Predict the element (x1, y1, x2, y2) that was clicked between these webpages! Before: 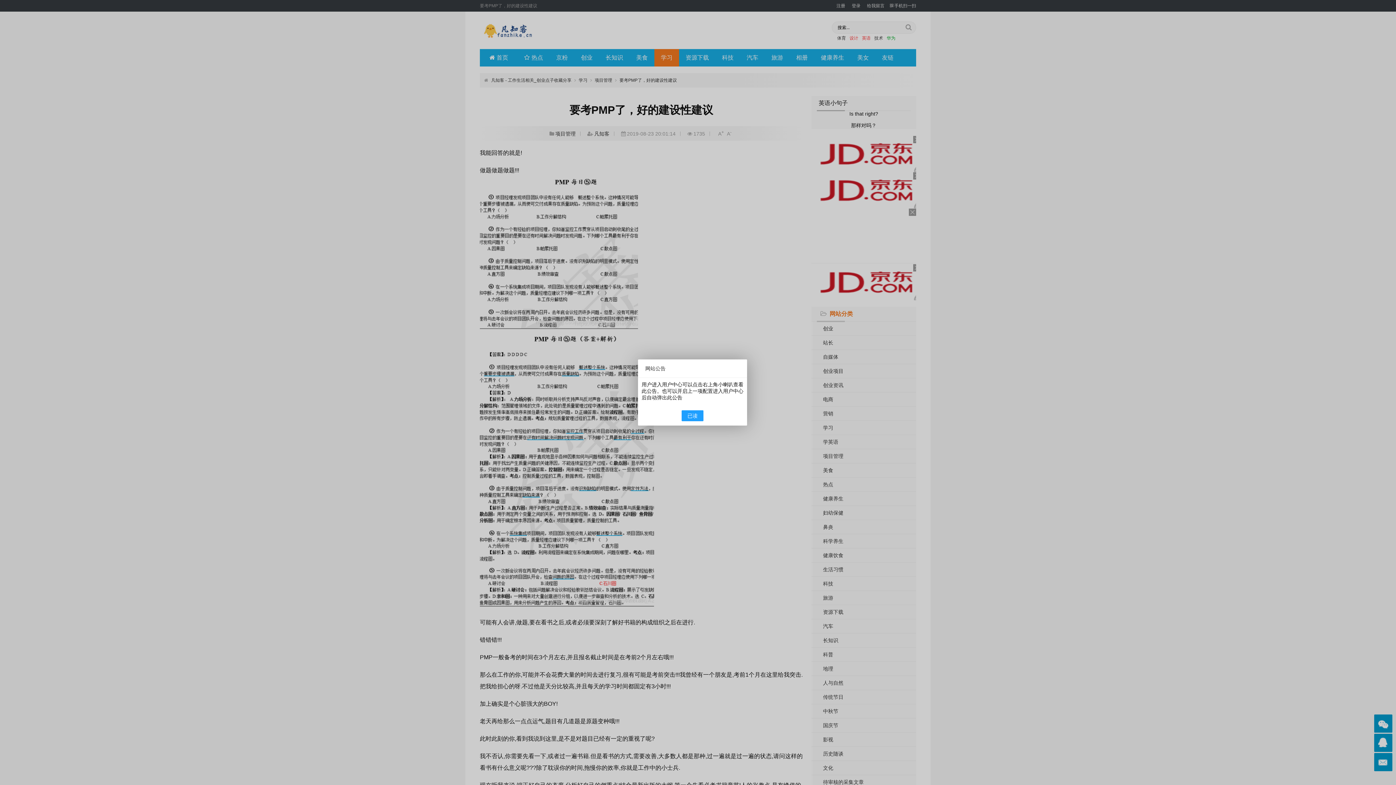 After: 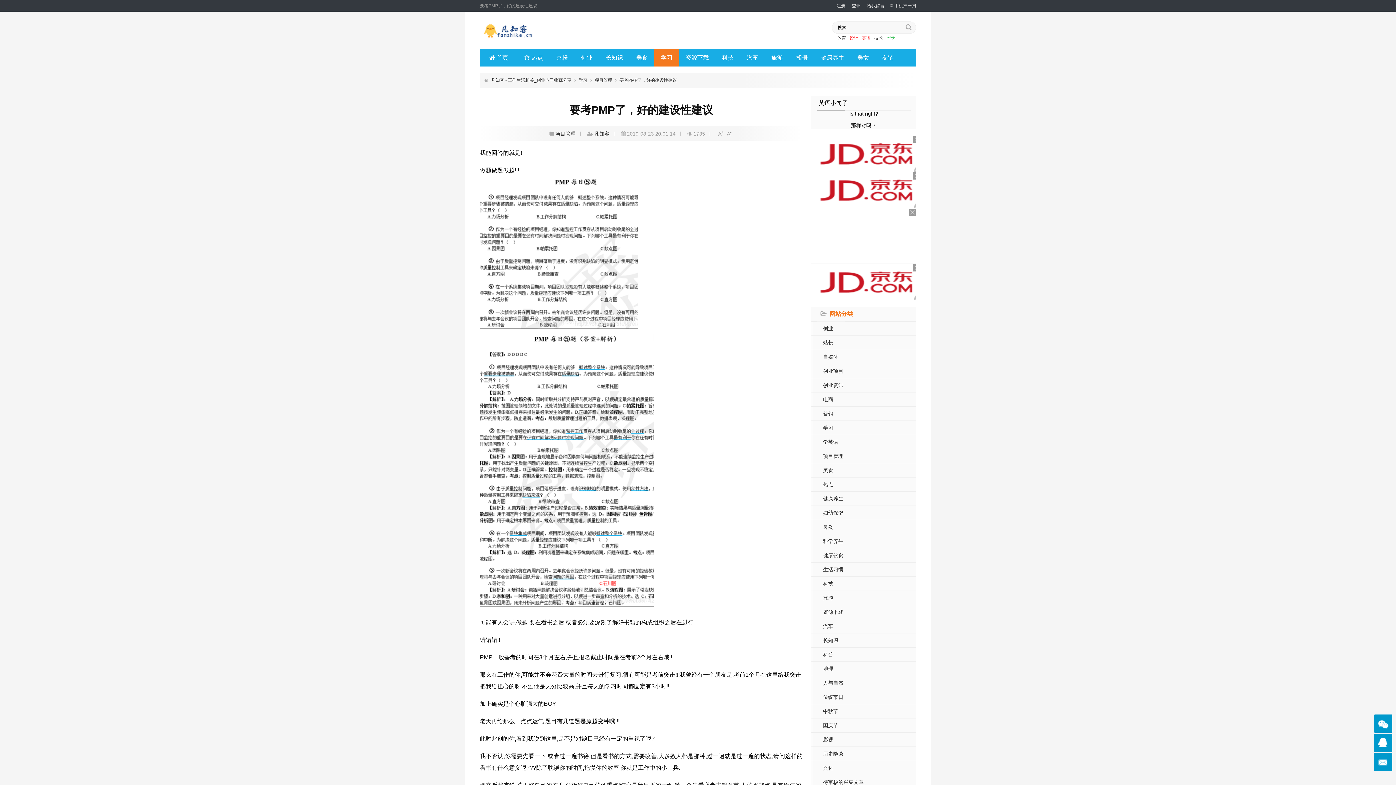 Action: label: 已读 bbox: (681, 410, 703, 421)